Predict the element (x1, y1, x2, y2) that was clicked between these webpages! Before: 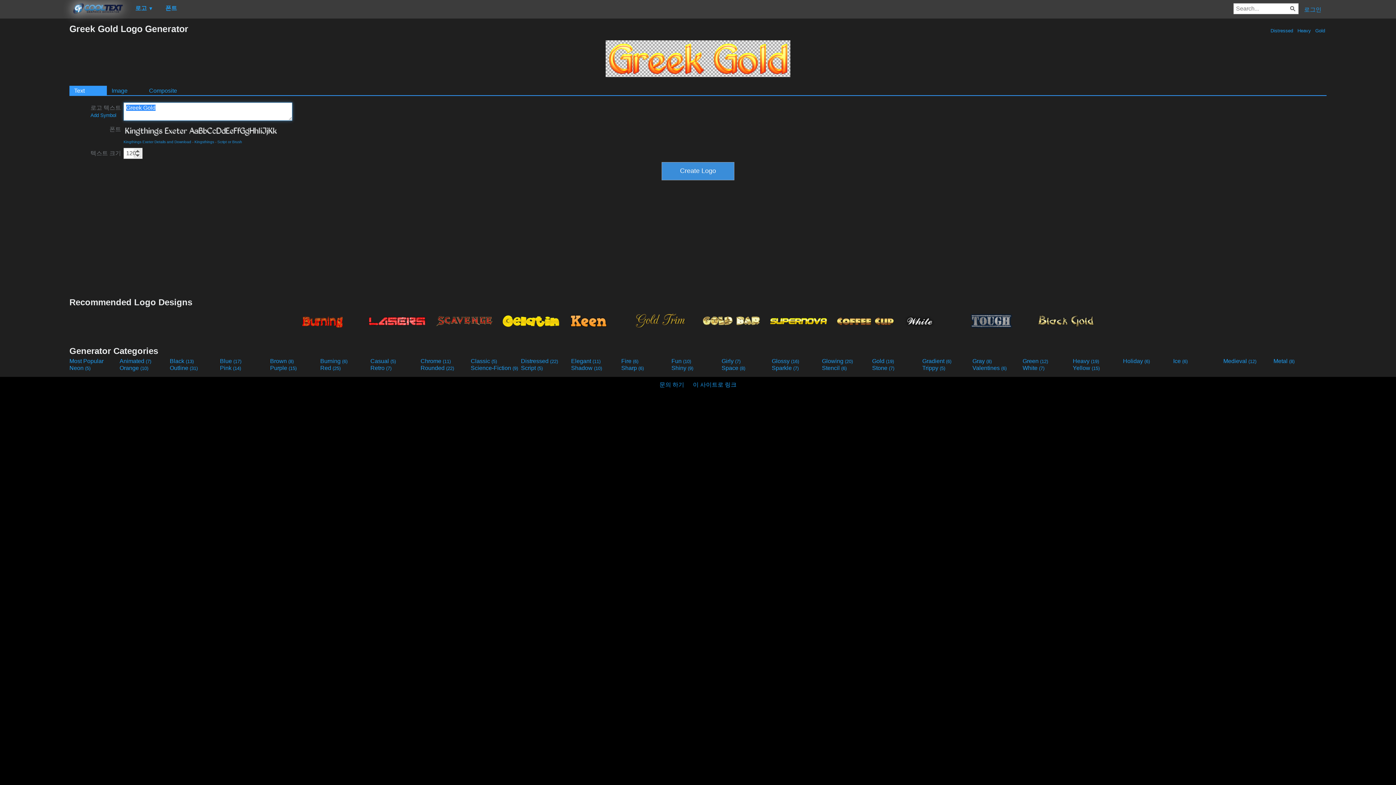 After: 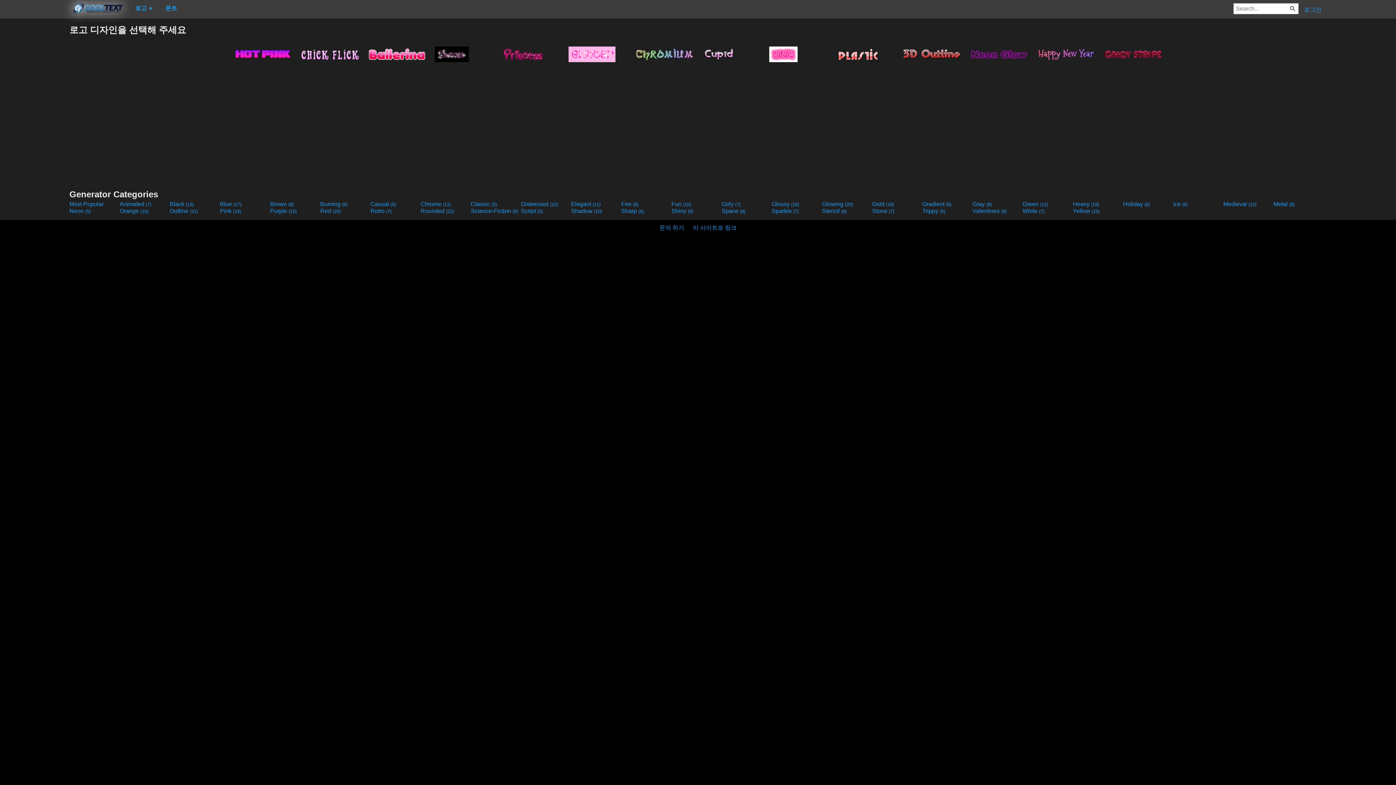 Action: bbox: (220, 365, 268, 371) label: Pink (14)